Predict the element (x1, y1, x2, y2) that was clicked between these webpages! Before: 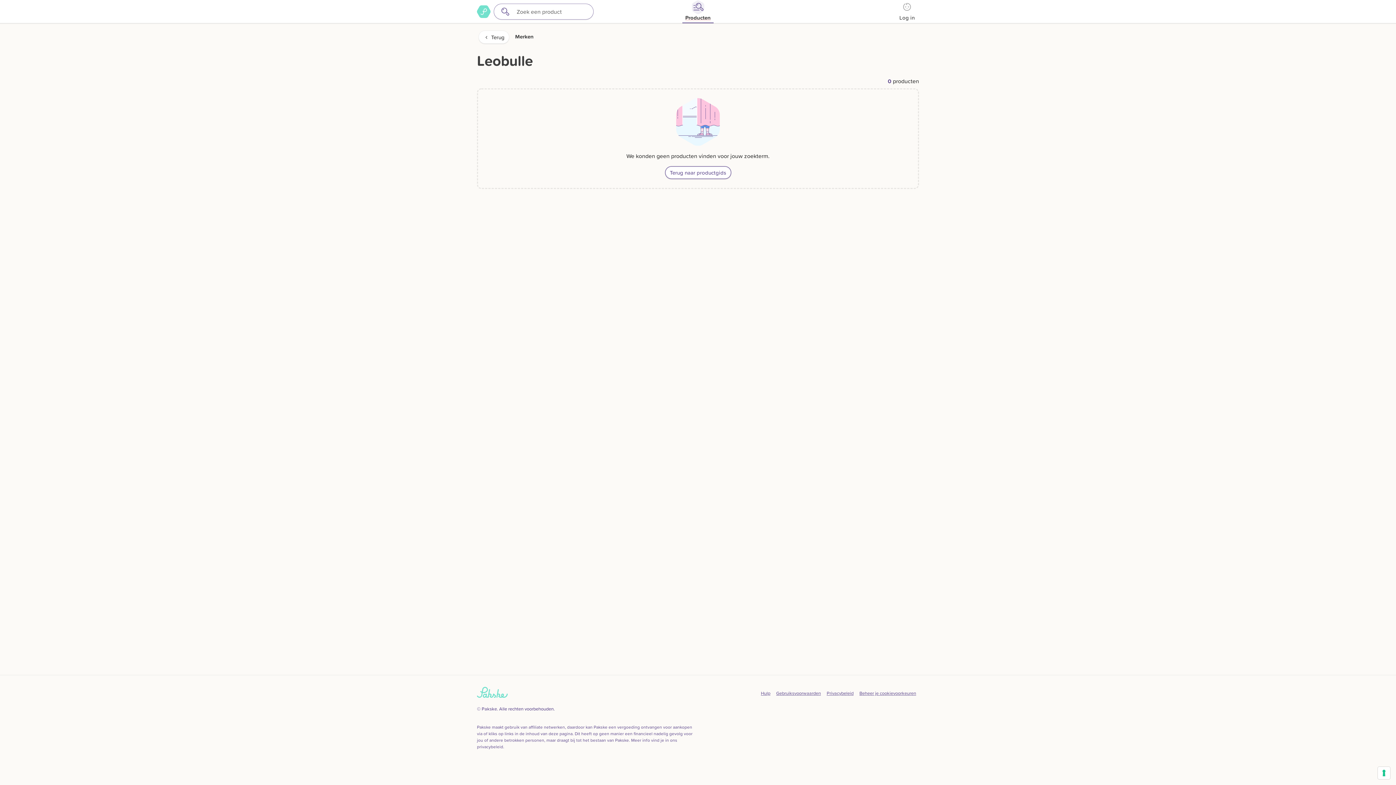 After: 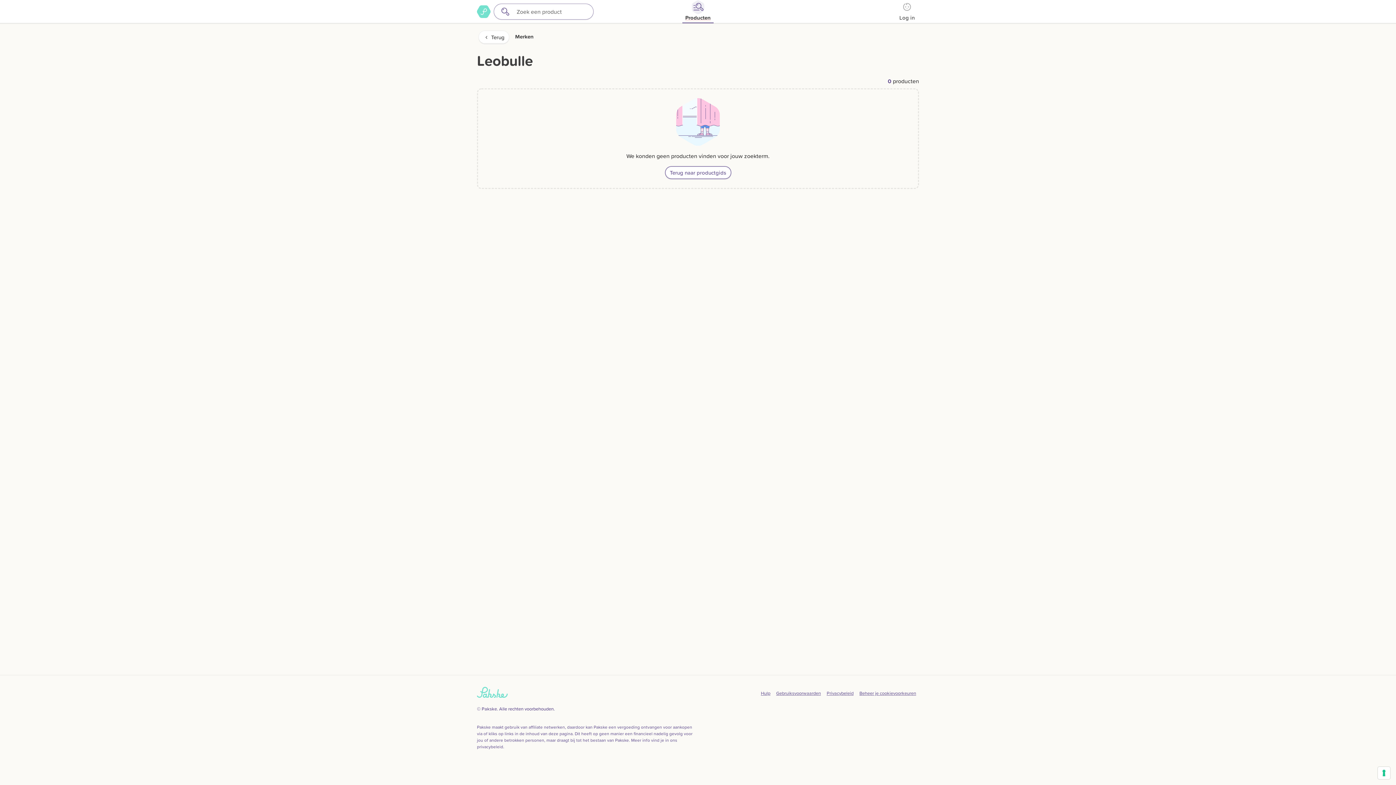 Action: bbox: (477, 687, 517, 698)